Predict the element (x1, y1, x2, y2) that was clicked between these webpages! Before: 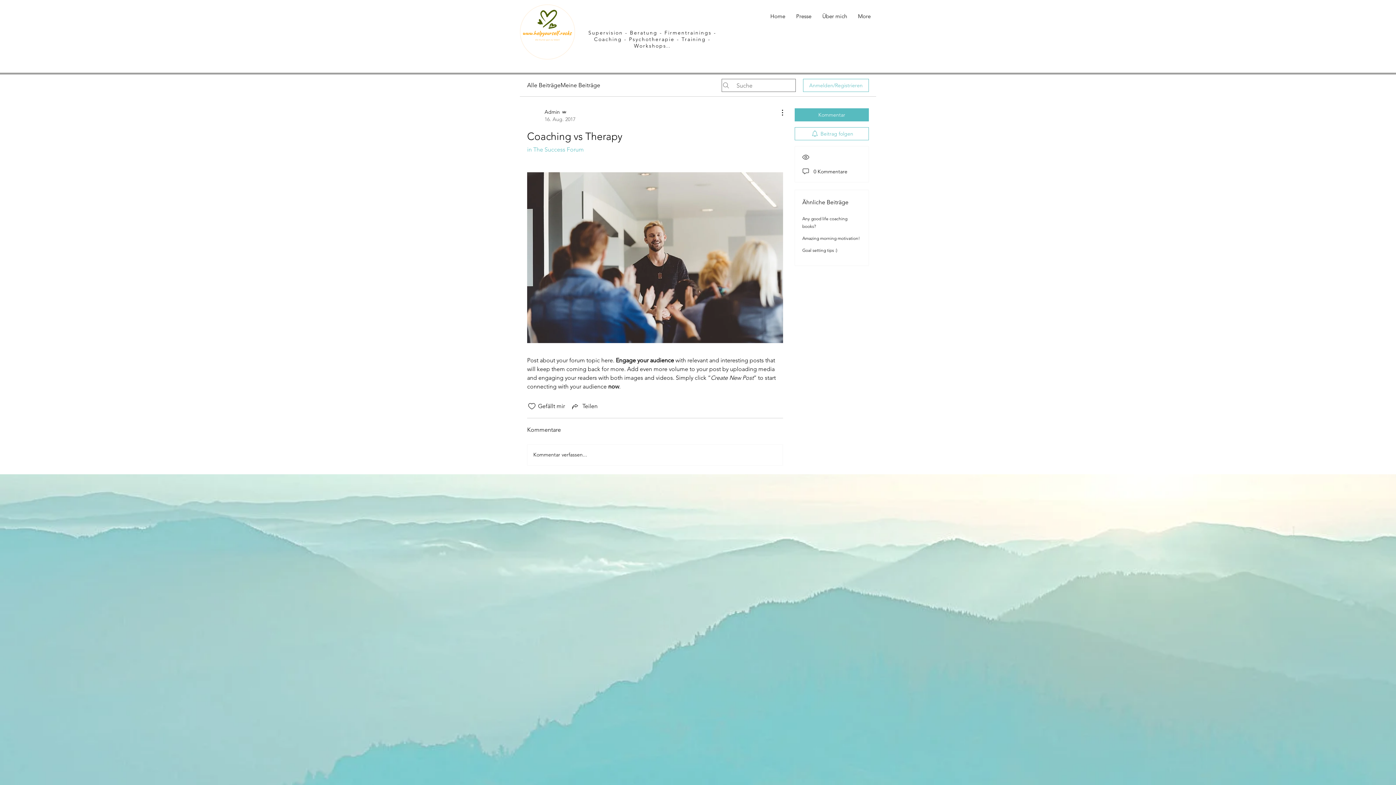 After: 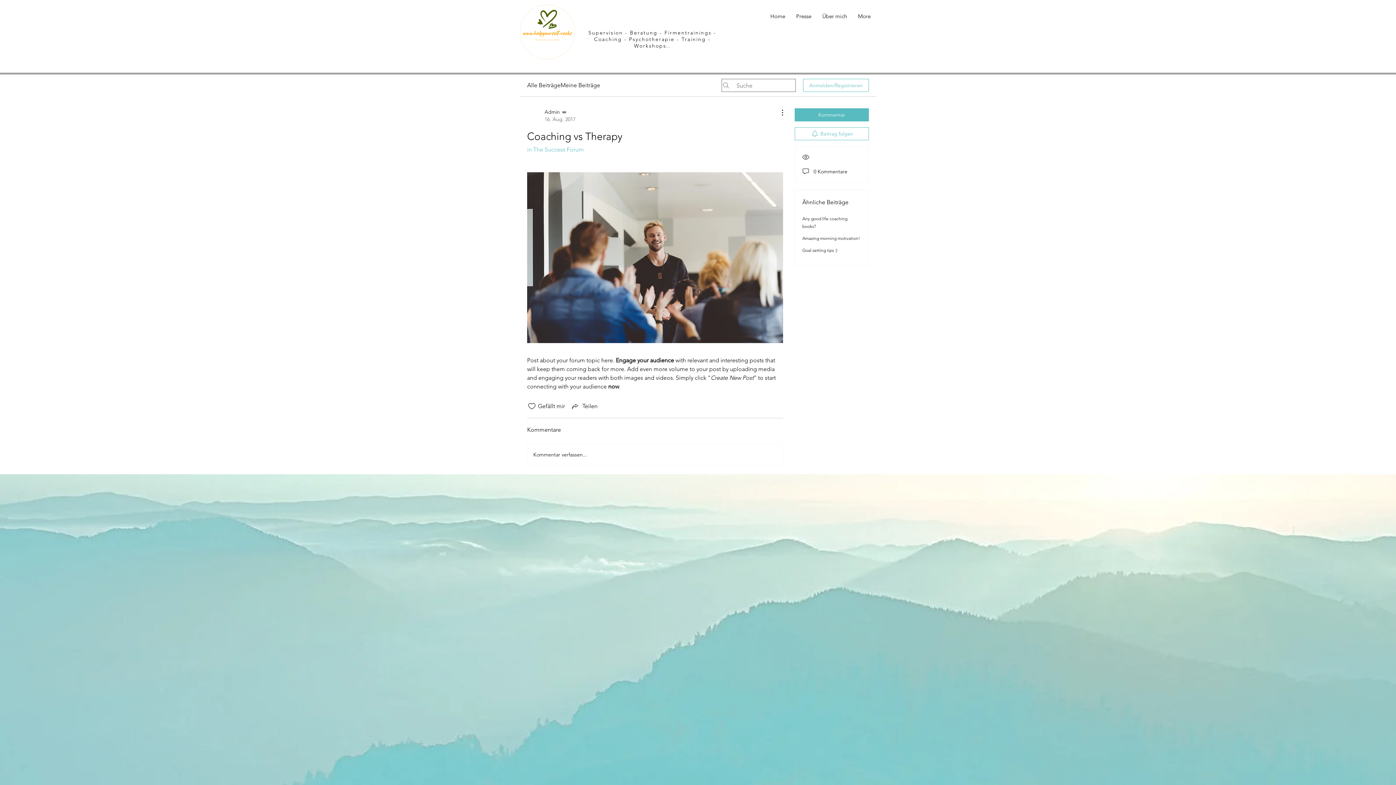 Action: label: Presse bbox: (790, 7, 817, 25)